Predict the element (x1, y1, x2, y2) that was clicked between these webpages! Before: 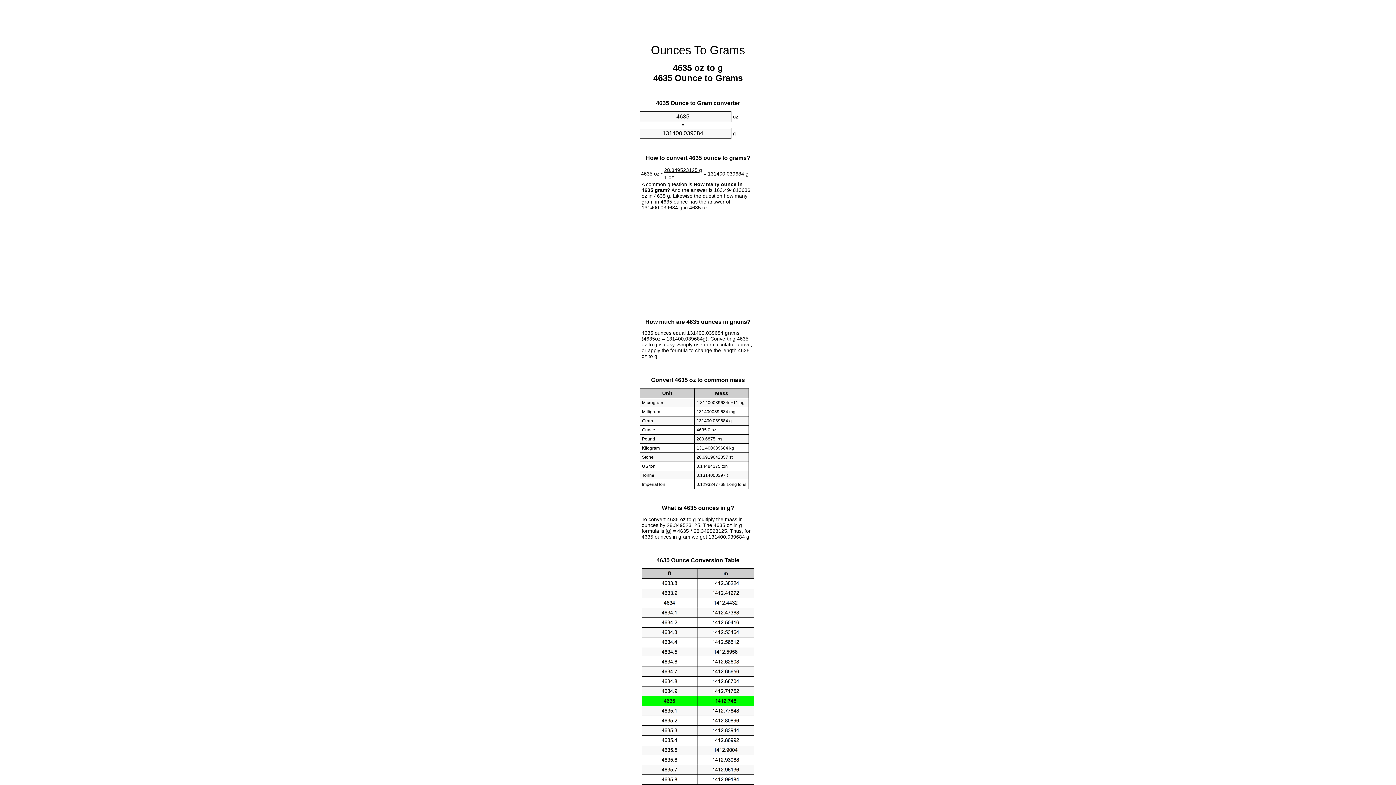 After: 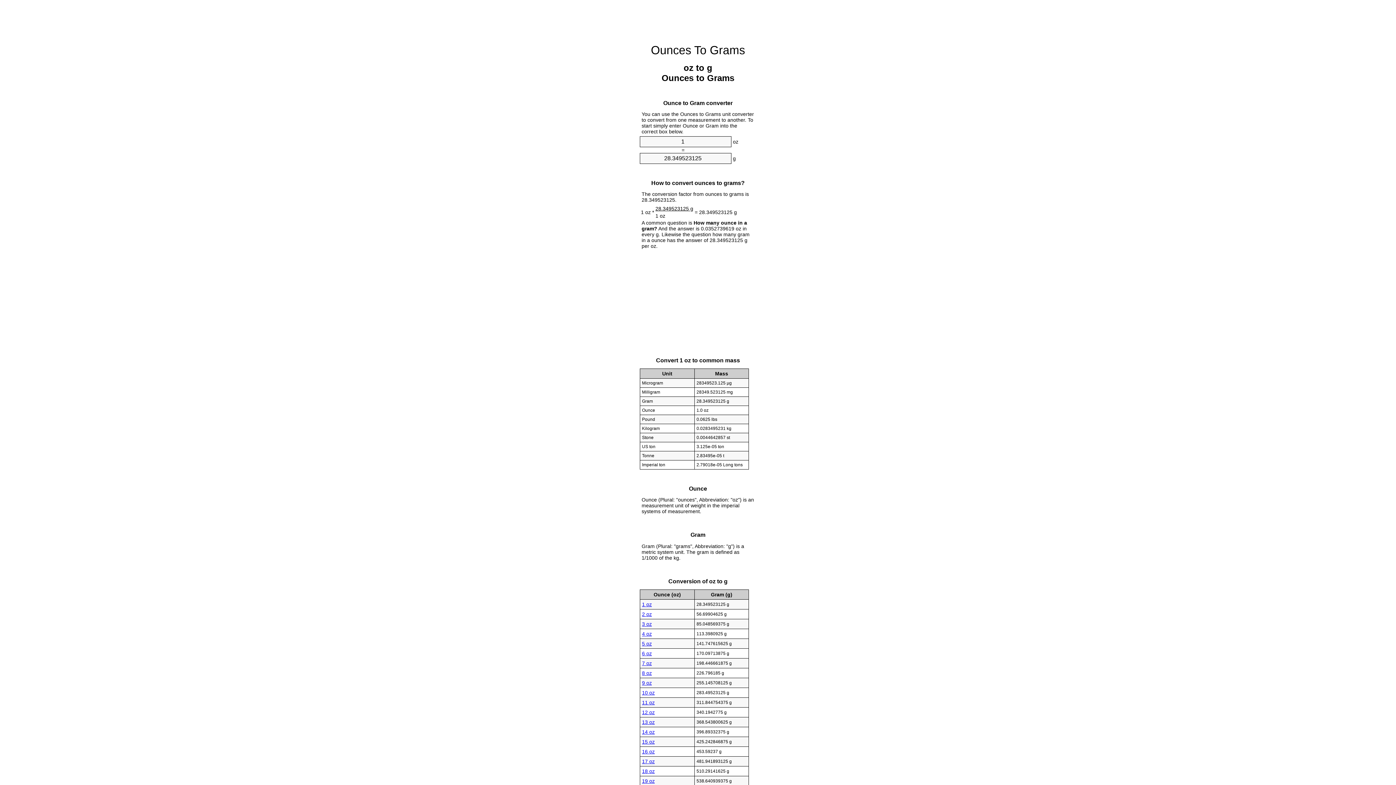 Action: bbox: (651, 43, 745, 56) label: Ounces To Grams